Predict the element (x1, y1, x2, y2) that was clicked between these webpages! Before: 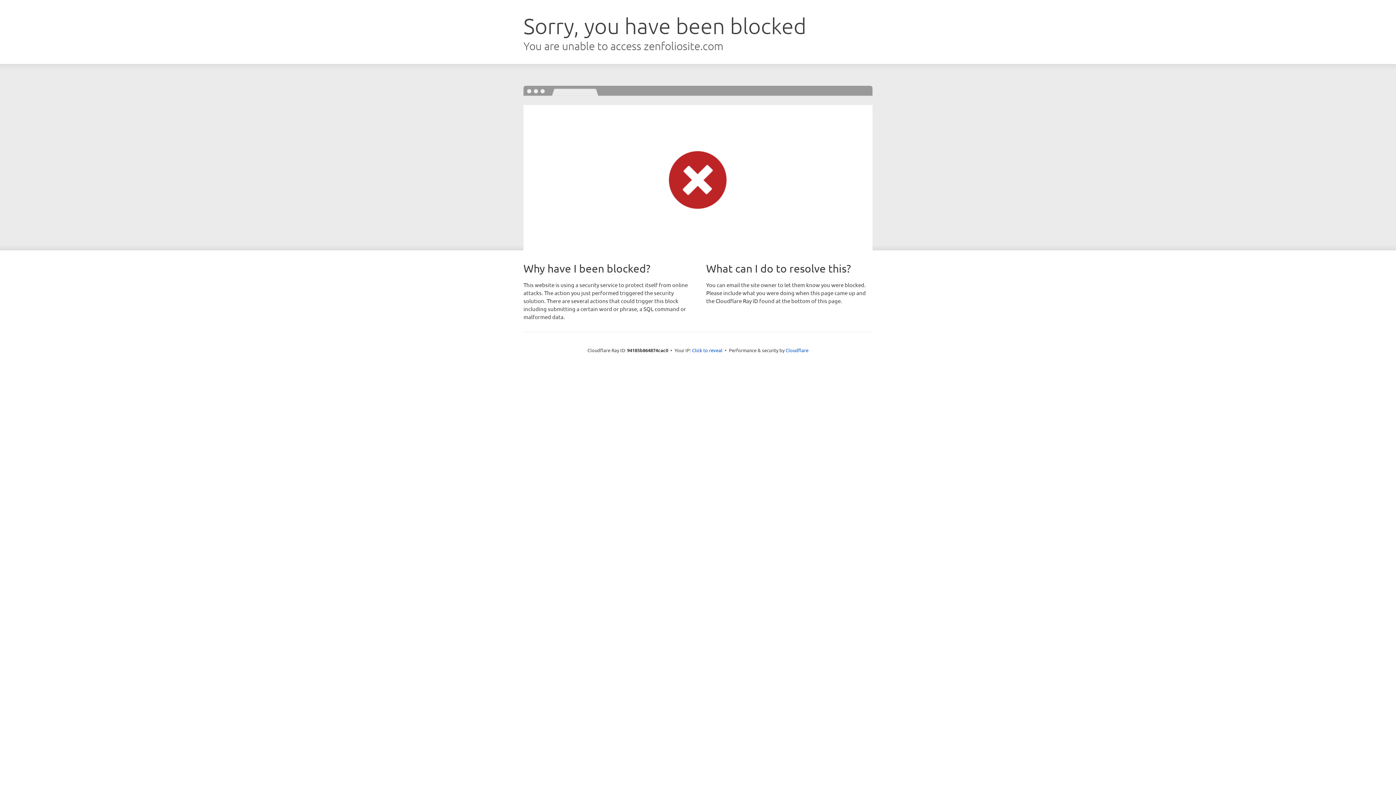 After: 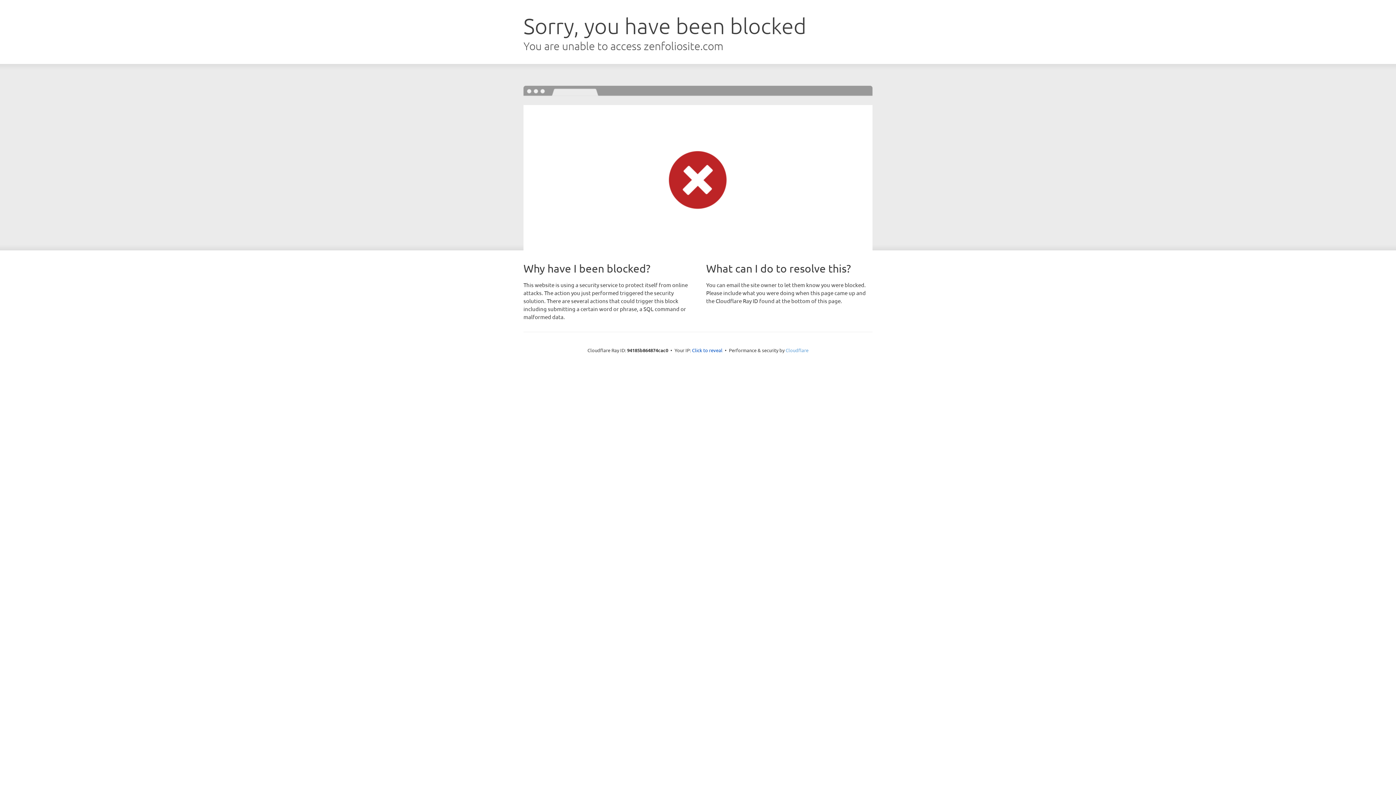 Action: bbox: (785, 347, 808, 353) label: Cloudflare